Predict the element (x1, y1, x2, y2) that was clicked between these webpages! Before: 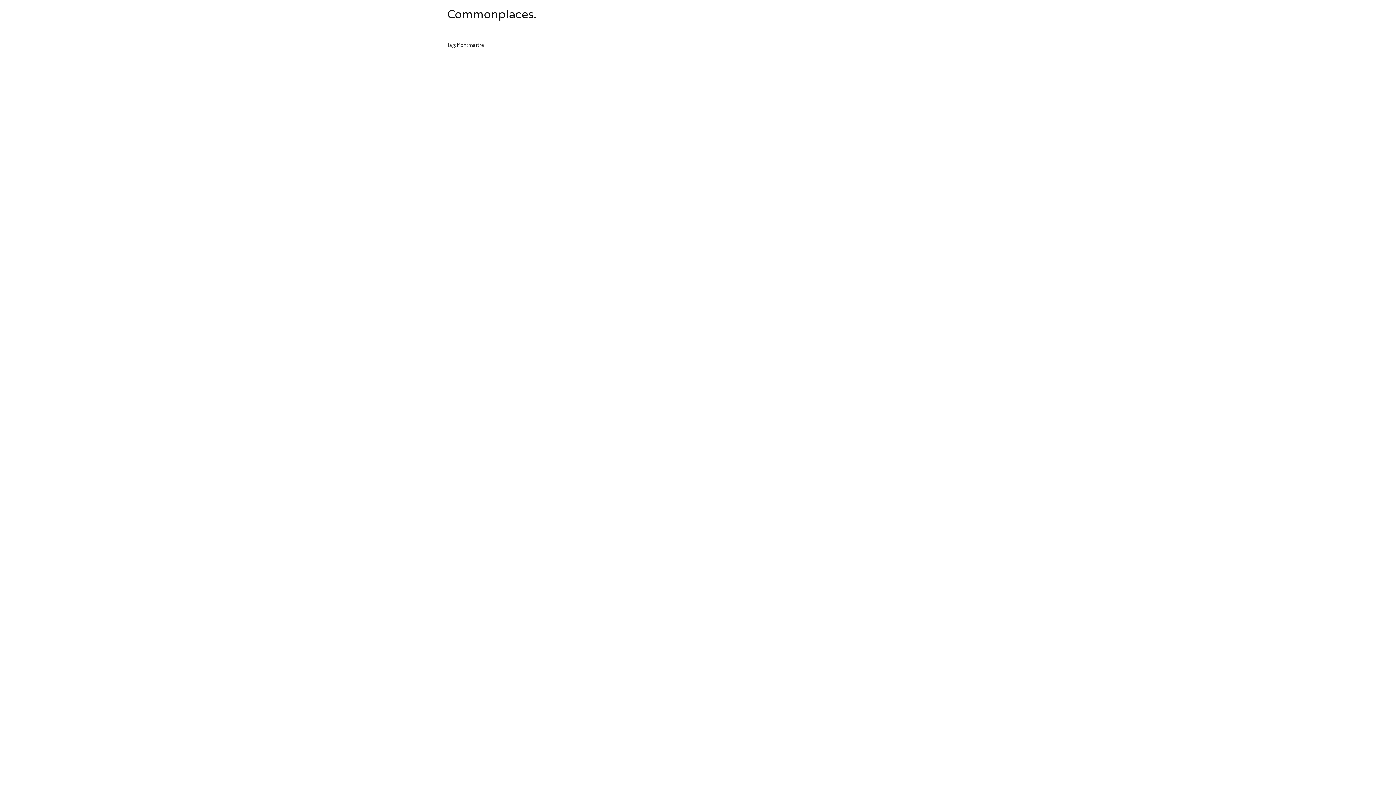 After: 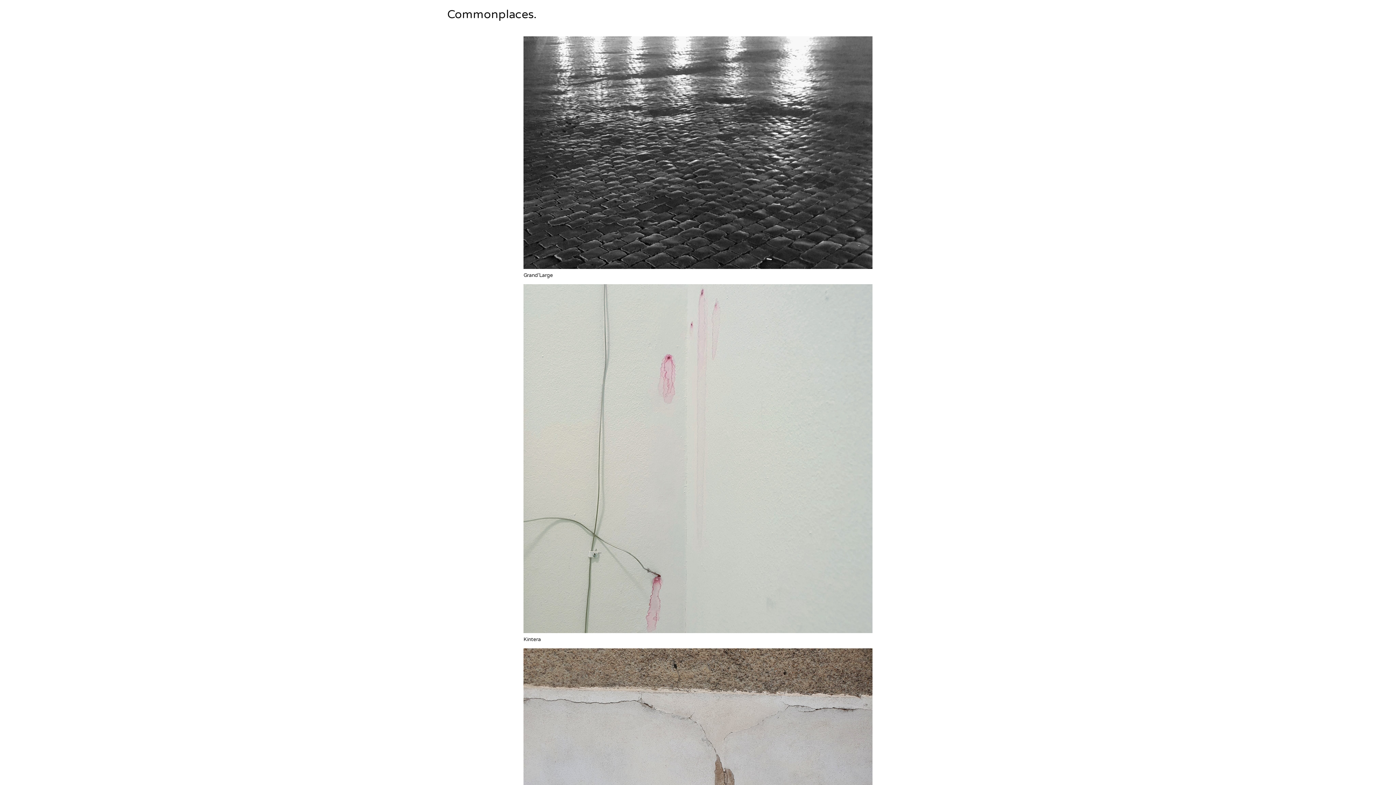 Action: bbox: (447, 7, 536, 21) label: Commonplaces.